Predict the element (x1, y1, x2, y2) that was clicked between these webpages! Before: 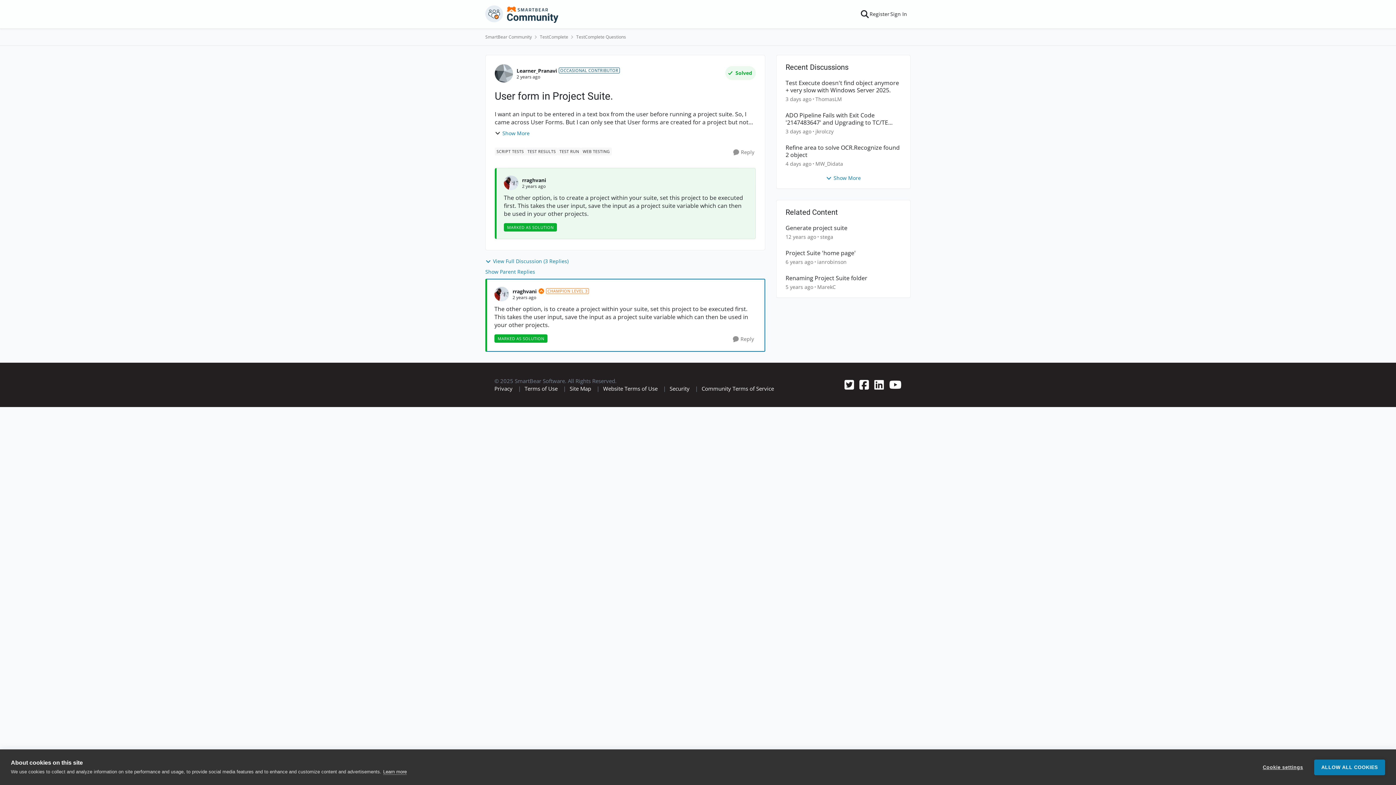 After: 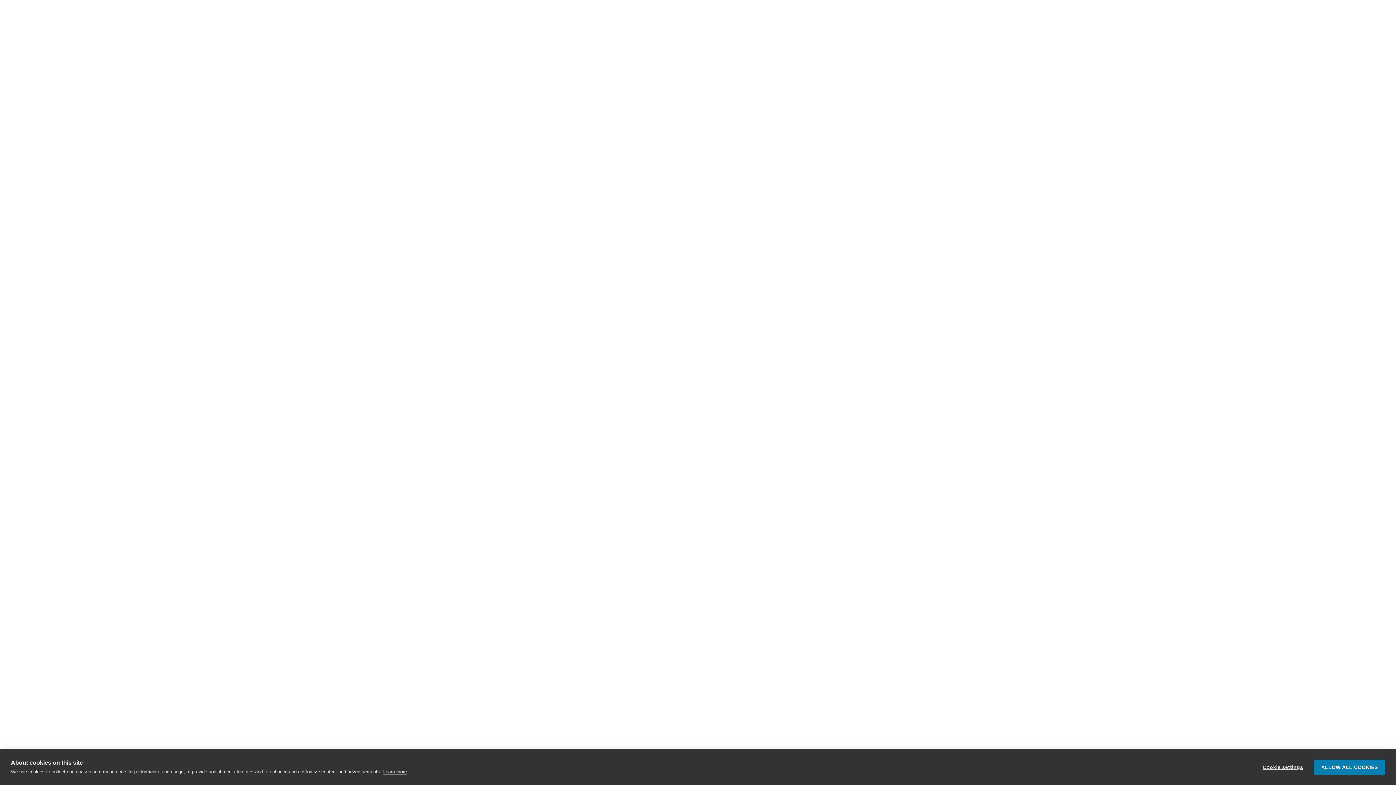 Action: bbox: (785, 144, 901, 158) label: Refine area to solve OCR.Recognize found 2 object